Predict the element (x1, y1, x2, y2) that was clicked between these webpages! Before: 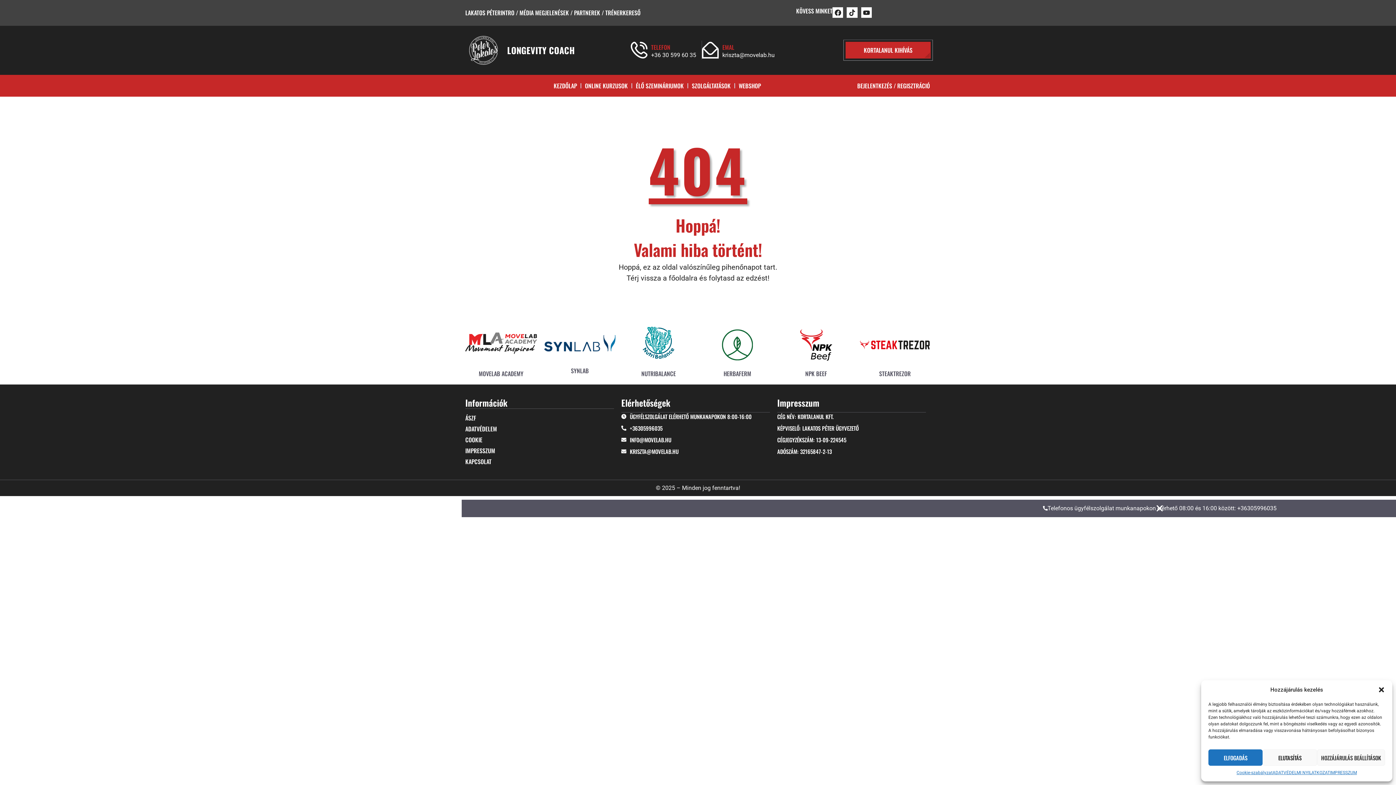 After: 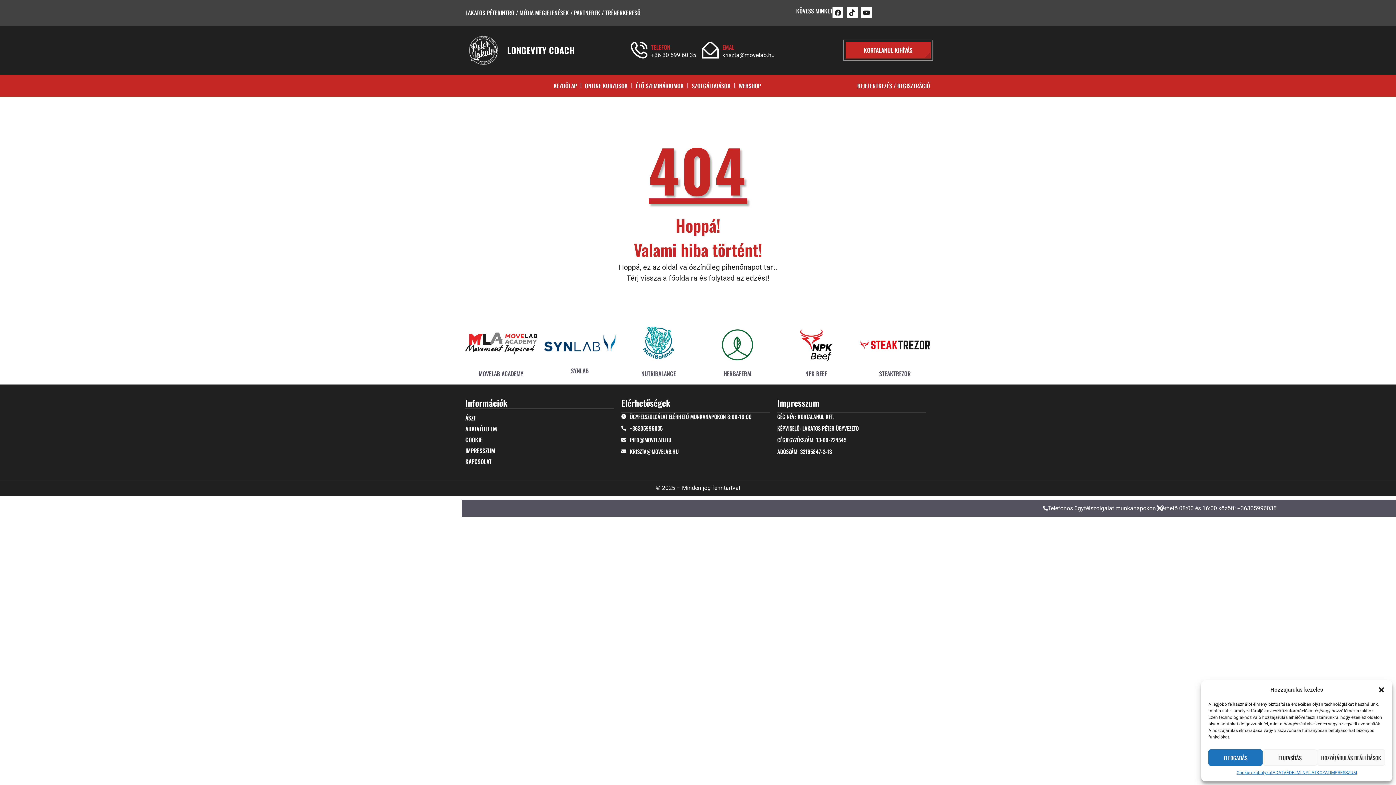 Action: bbox: (465, 319, 536, 367)